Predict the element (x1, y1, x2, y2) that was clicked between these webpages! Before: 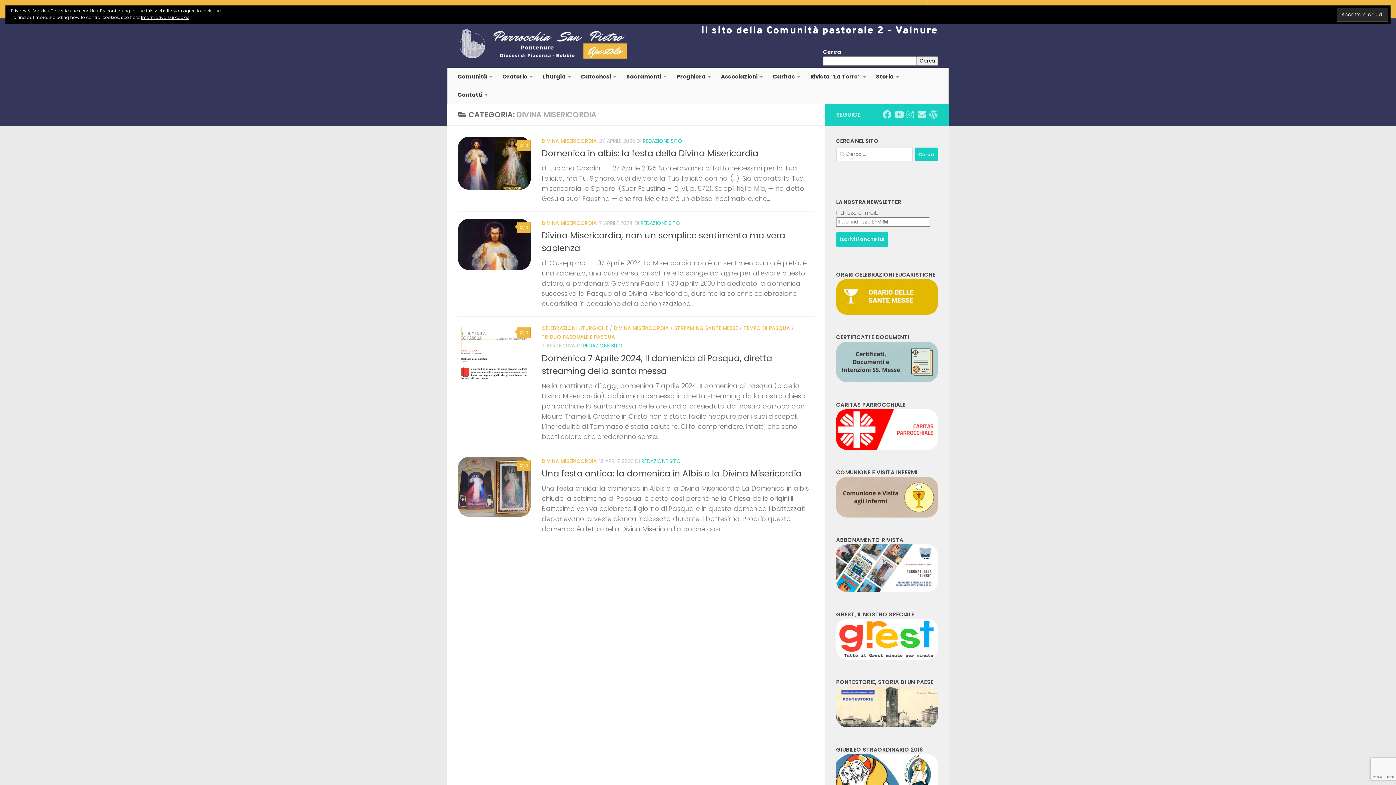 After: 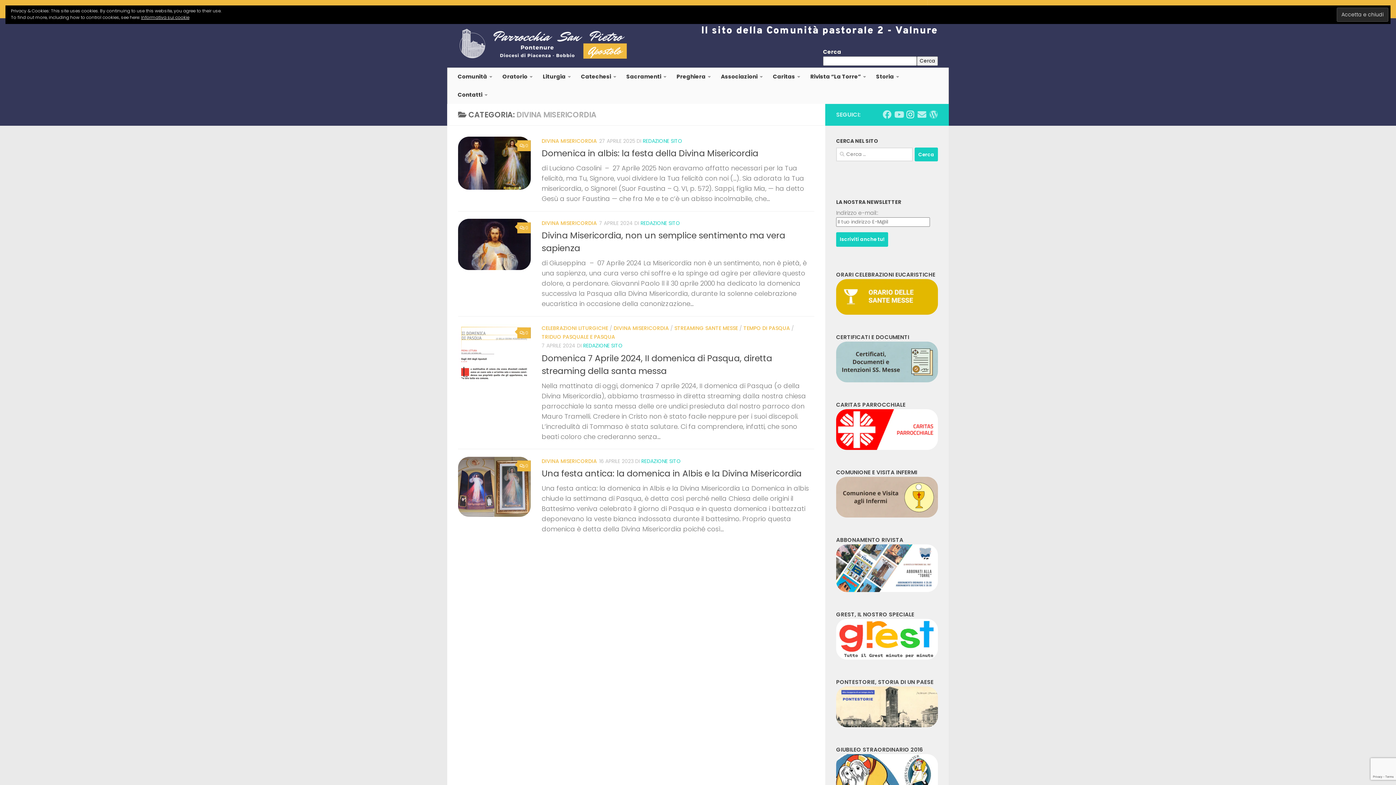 Action: label: Seguici su Instagram bbox: (906, 110, 914, 118)